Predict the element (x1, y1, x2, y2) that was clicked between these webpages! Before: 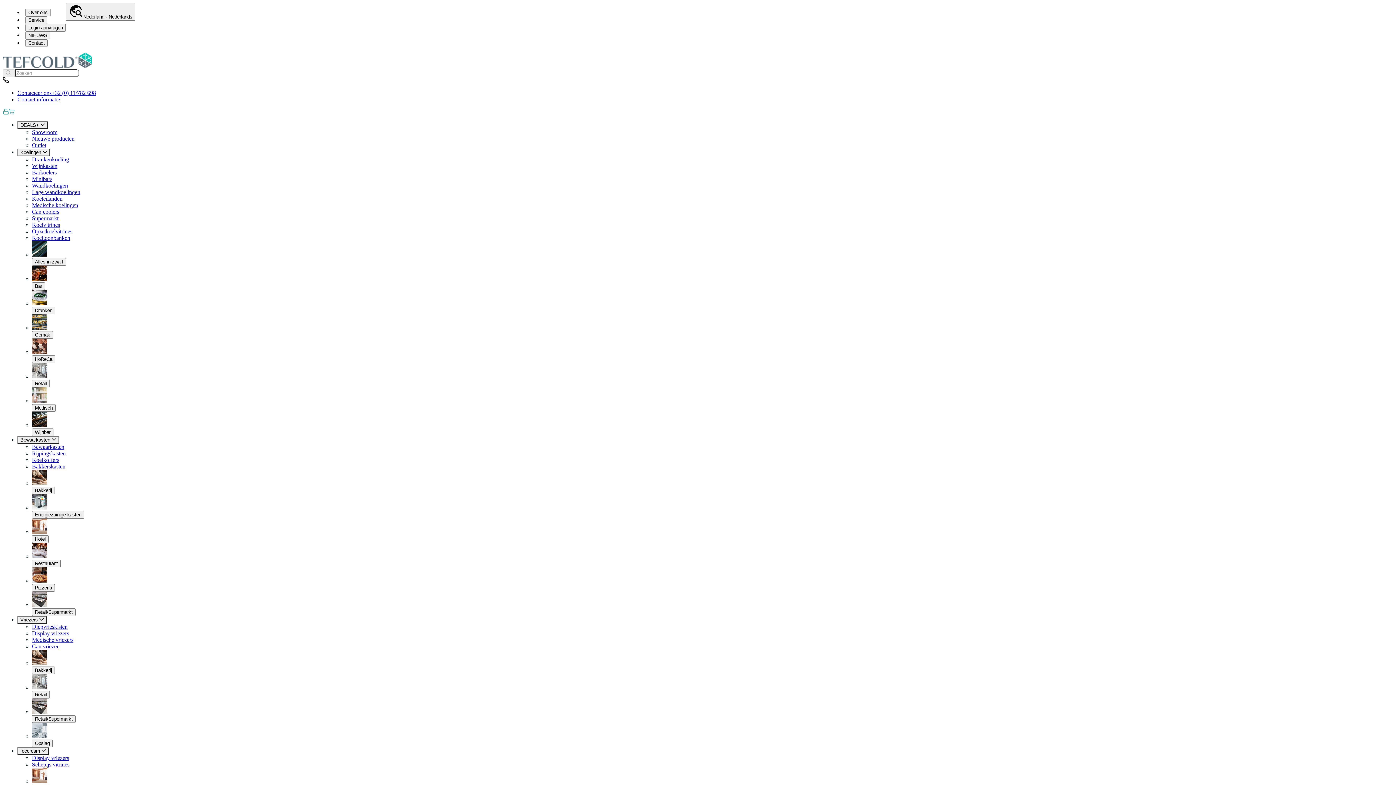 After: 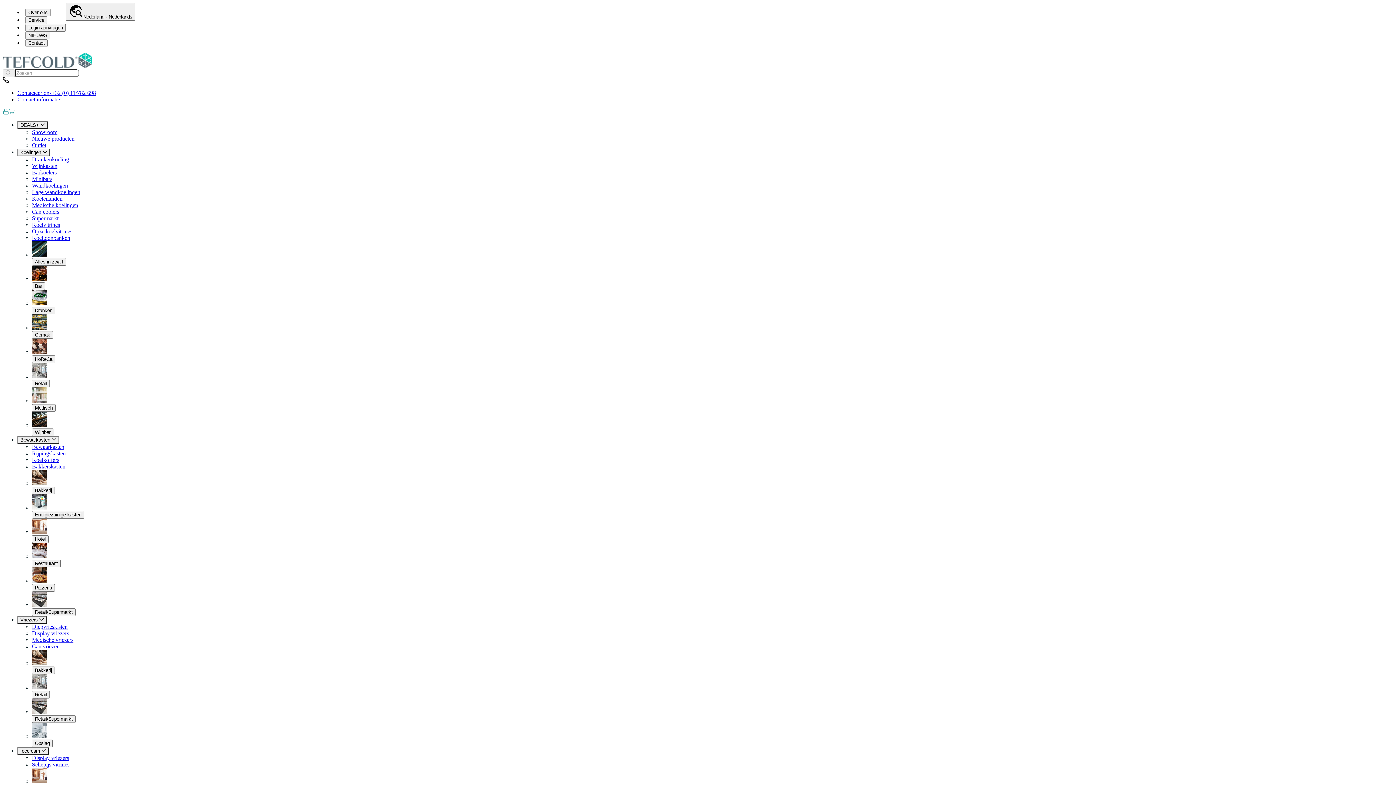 Action: bbox: (17, 367, 61, 373) label: Reserveonderdelen